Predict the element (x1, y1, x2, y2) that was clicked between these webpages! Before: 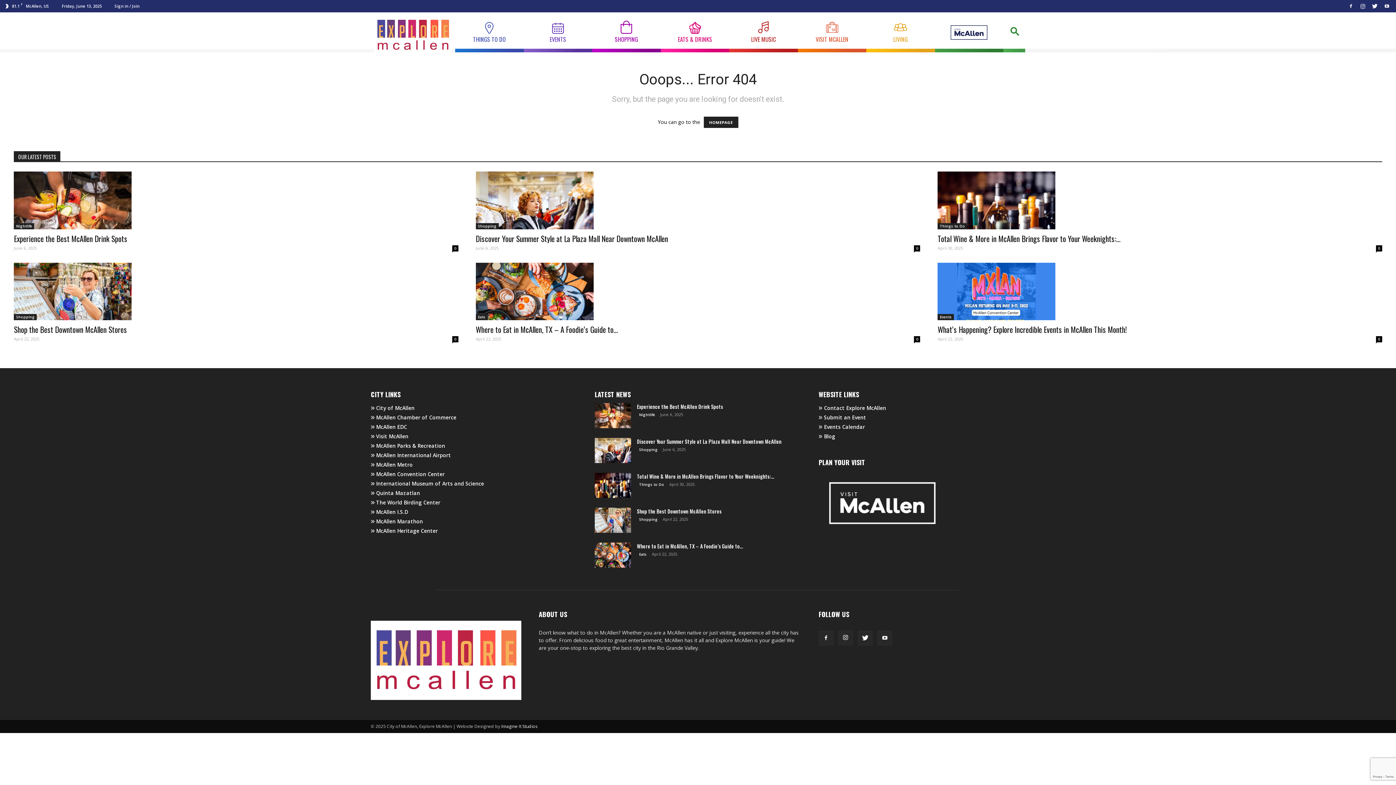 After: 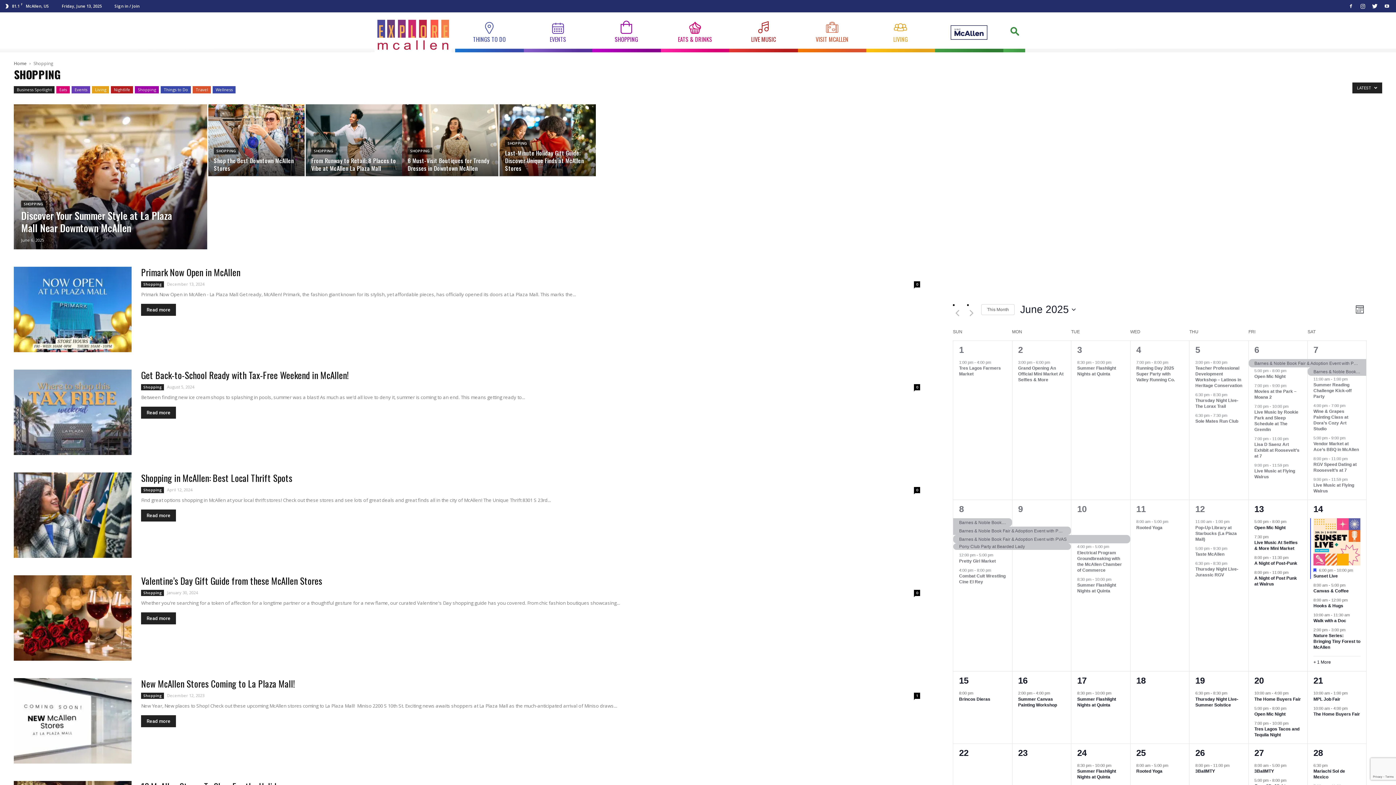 Action: label: Shopping bbox: (637, 447, 659, 453)